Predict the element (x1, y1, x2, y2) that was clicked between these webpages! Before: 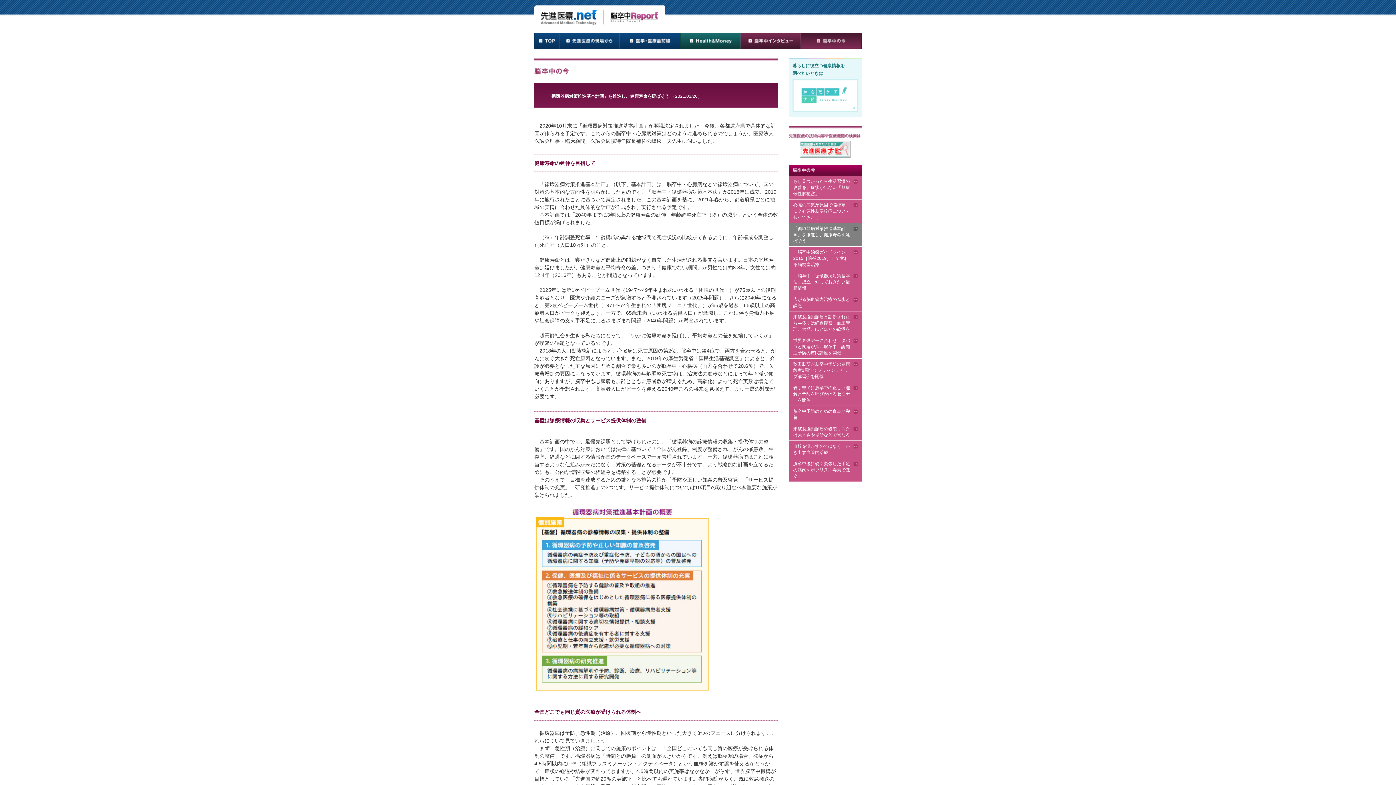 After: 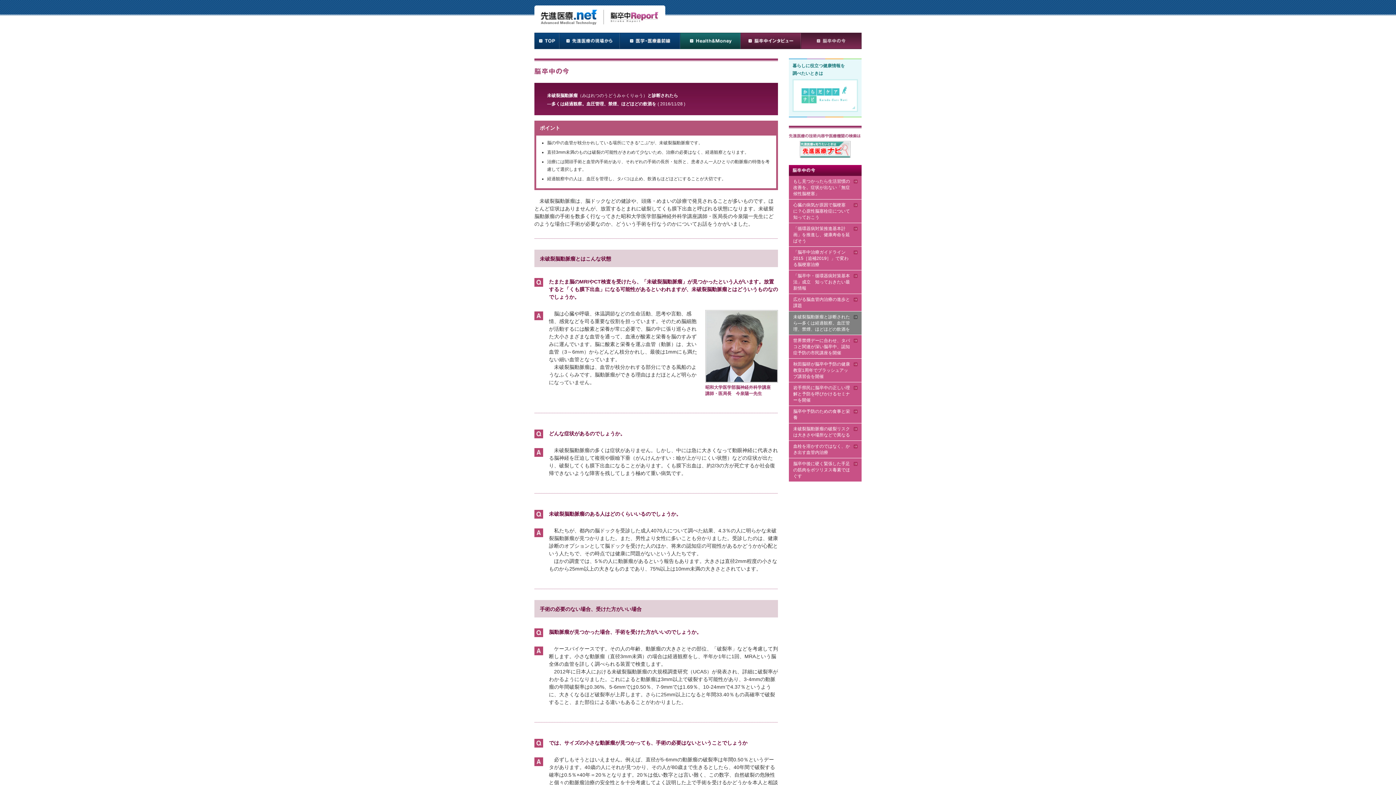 Action: label: 未破裂脳動脈瘤と診断されたら―多くは経過観察。血圧管理、禁煙、ほどほどの飲酒を bbox: (789, 311, 861, 334)